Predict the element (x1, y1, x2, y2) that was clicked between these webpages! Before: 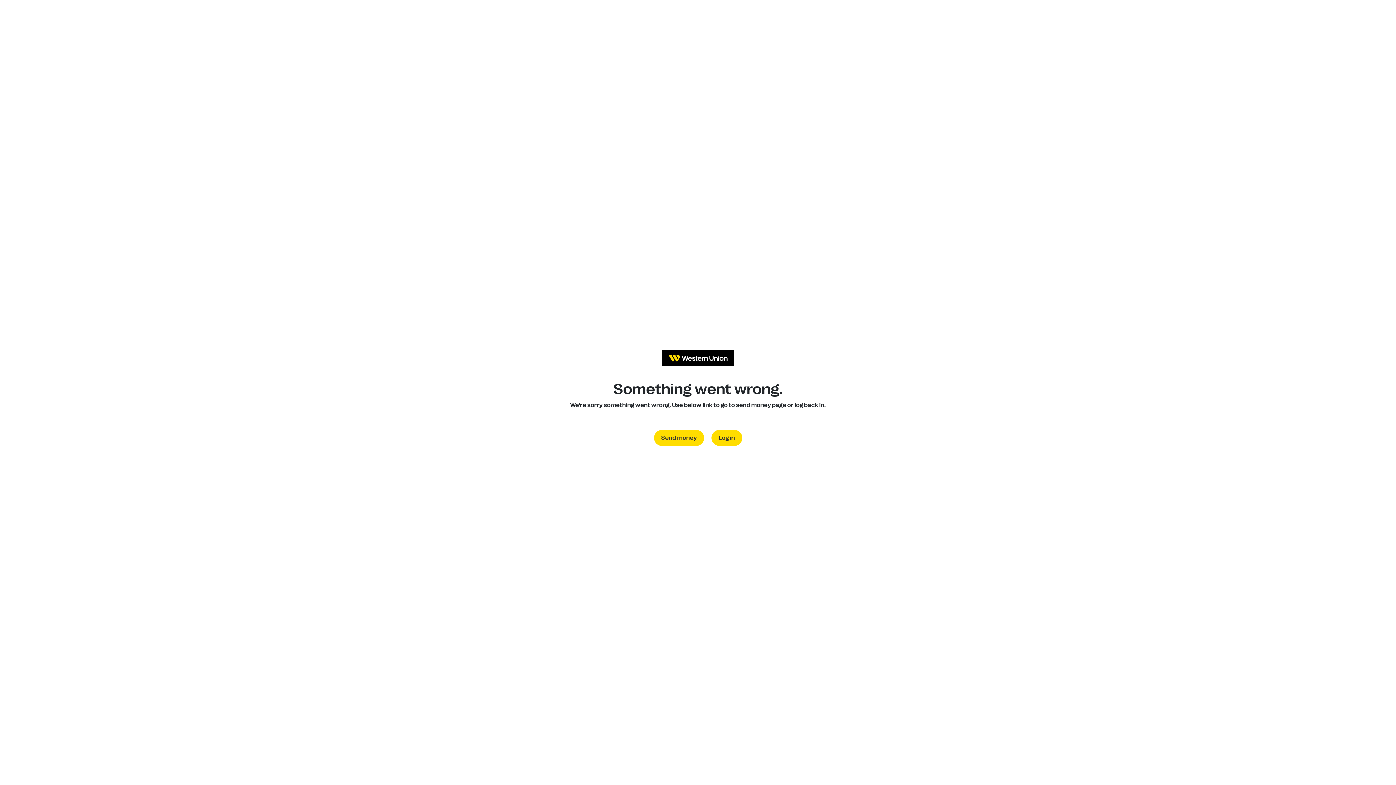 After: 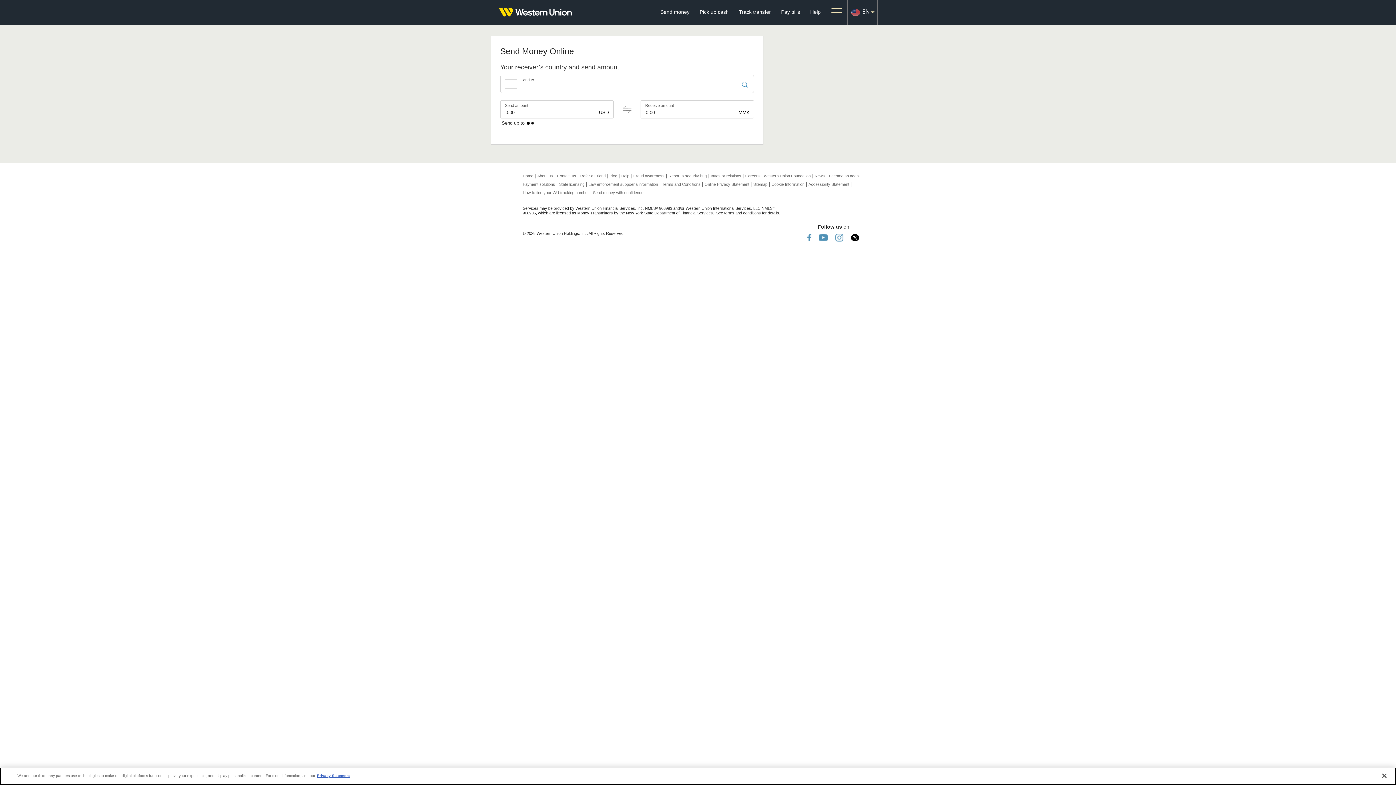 Action: label: Send money bbox: (654, 430, 704, 446)